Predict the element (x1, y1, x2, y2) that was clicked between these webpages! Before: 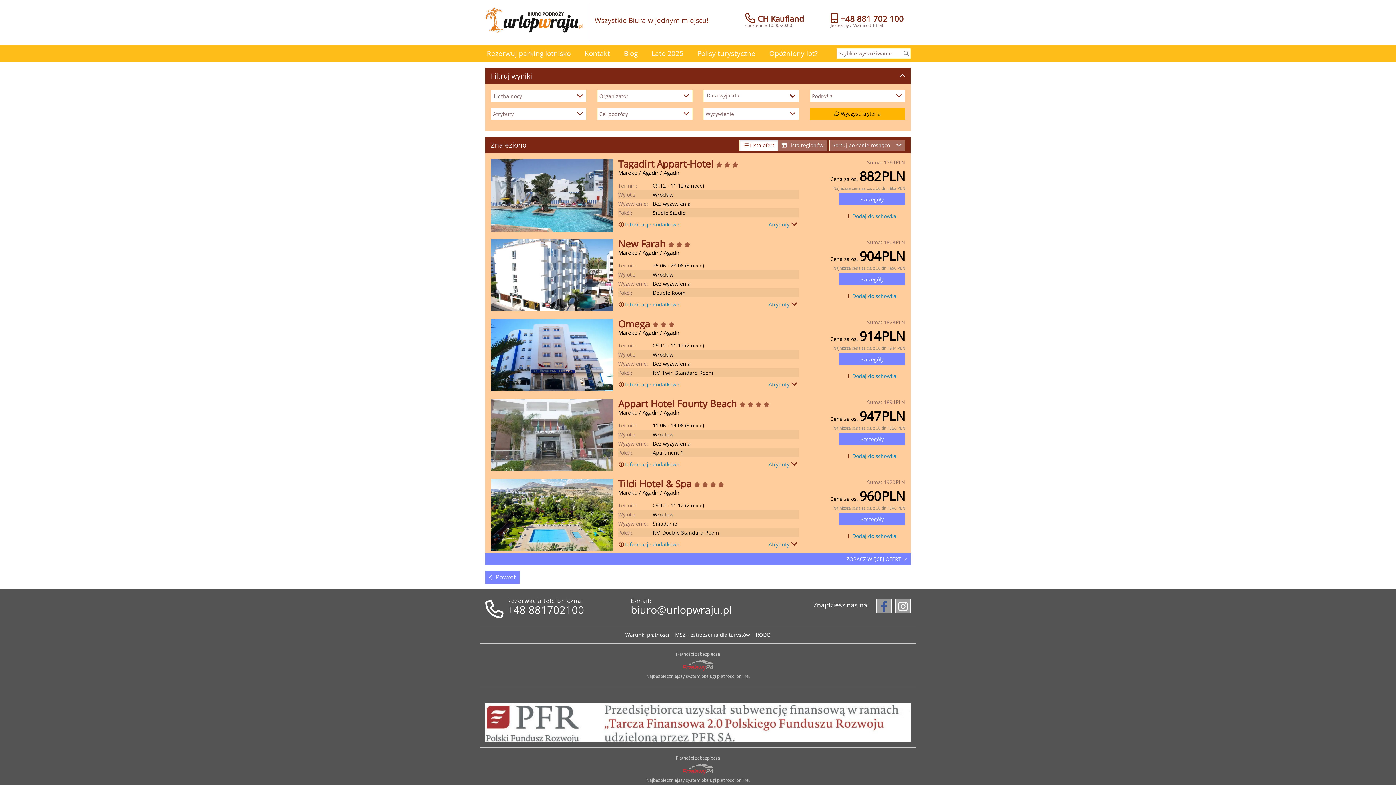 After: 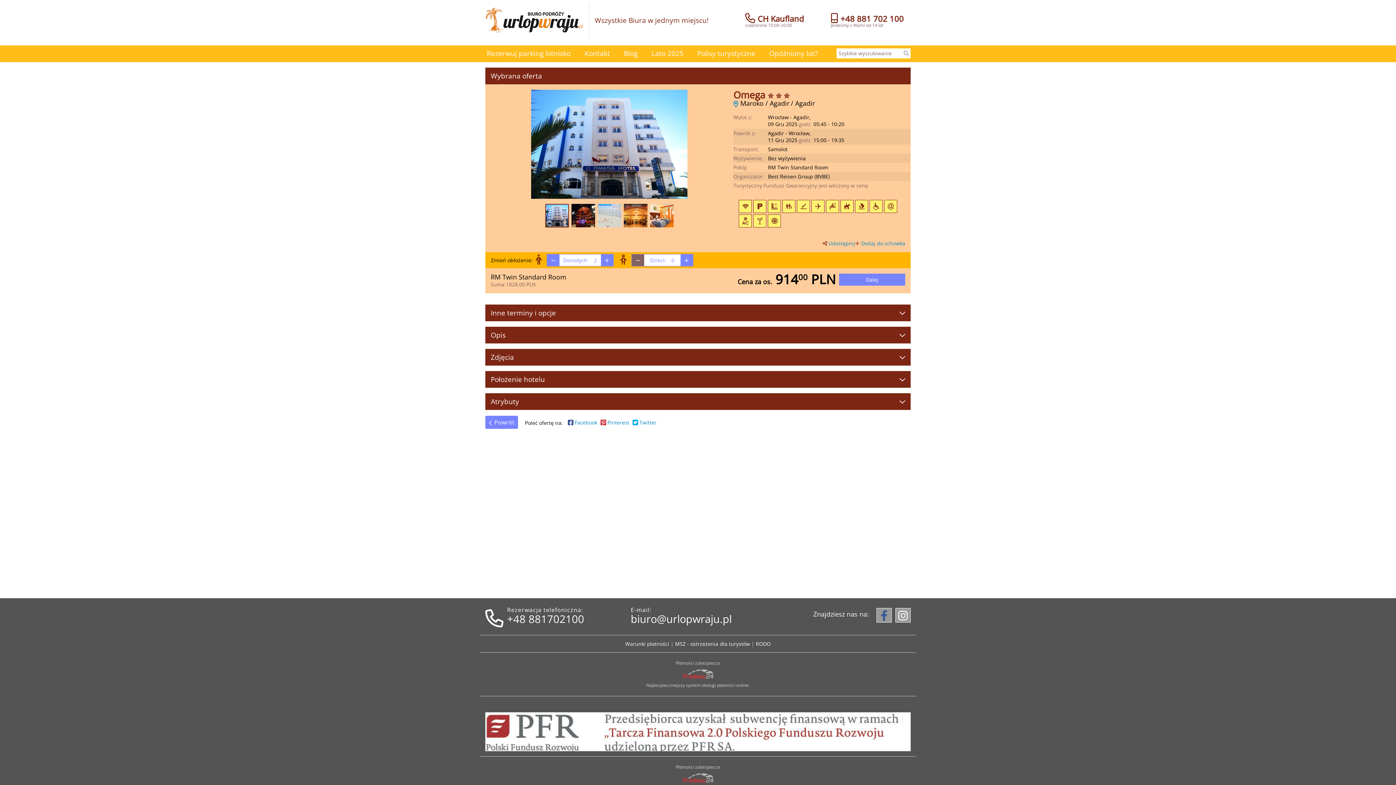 Action: label: Szczegóły bbox: (839, 353, 905, 365)